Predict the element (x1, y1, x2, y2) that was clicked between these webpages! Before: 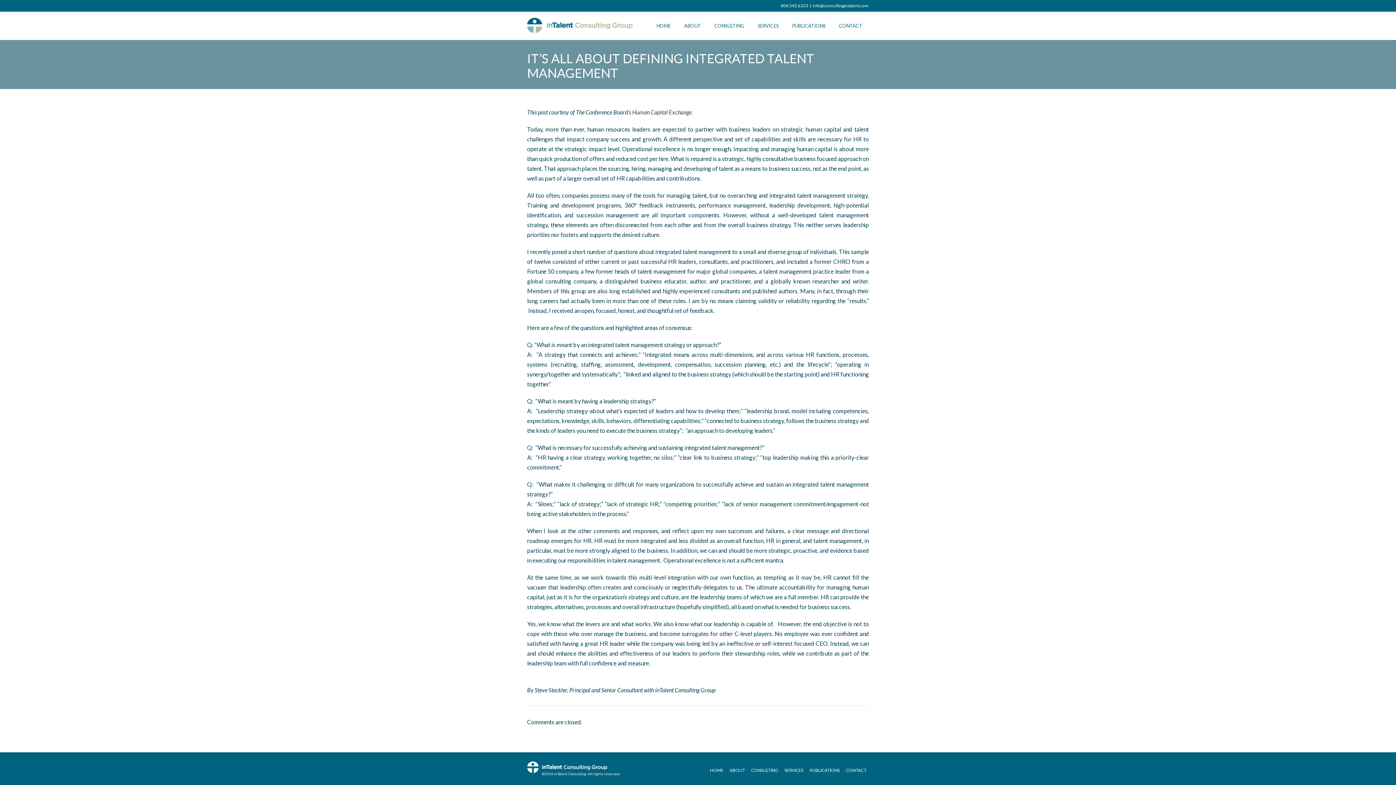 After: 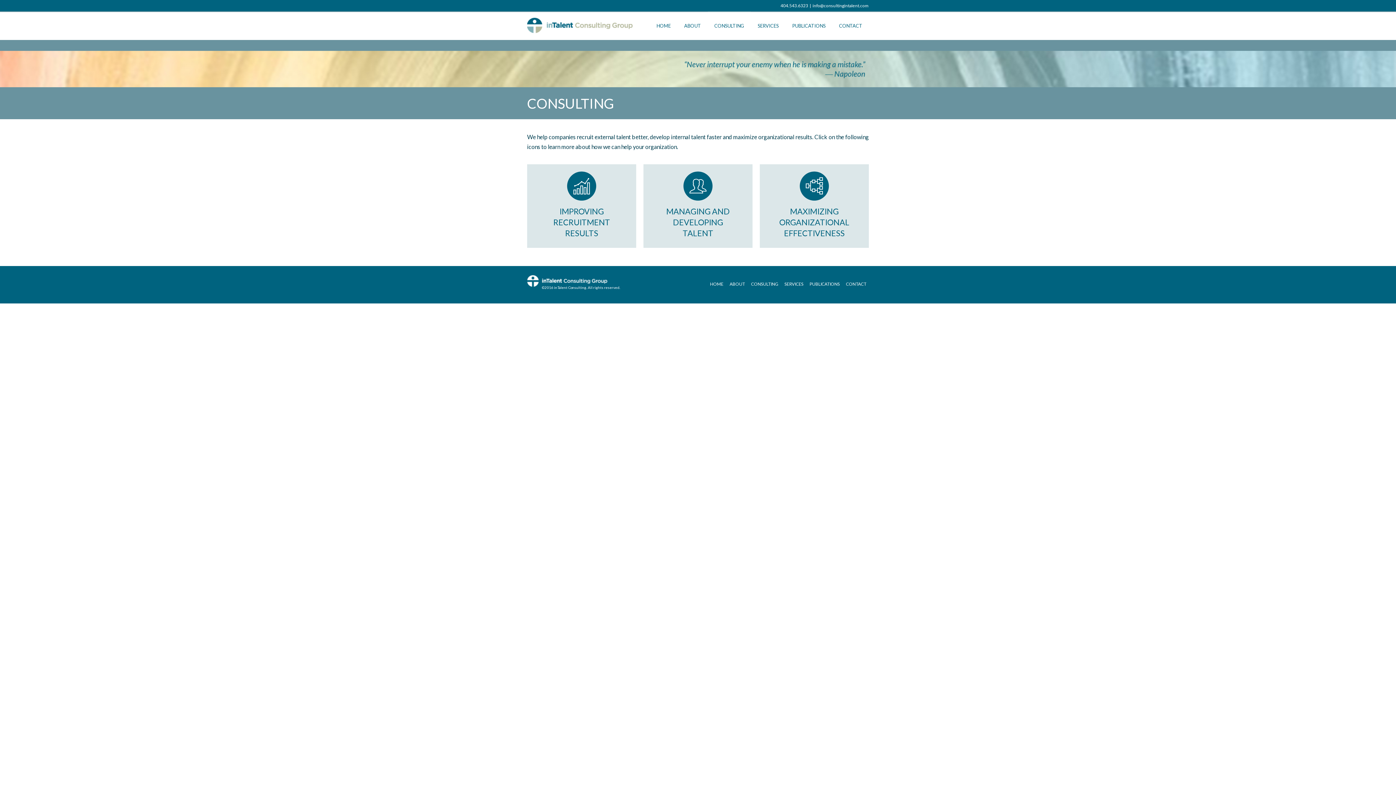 Action: label: CONSULTING bbox: (751, 768, 778, 773)